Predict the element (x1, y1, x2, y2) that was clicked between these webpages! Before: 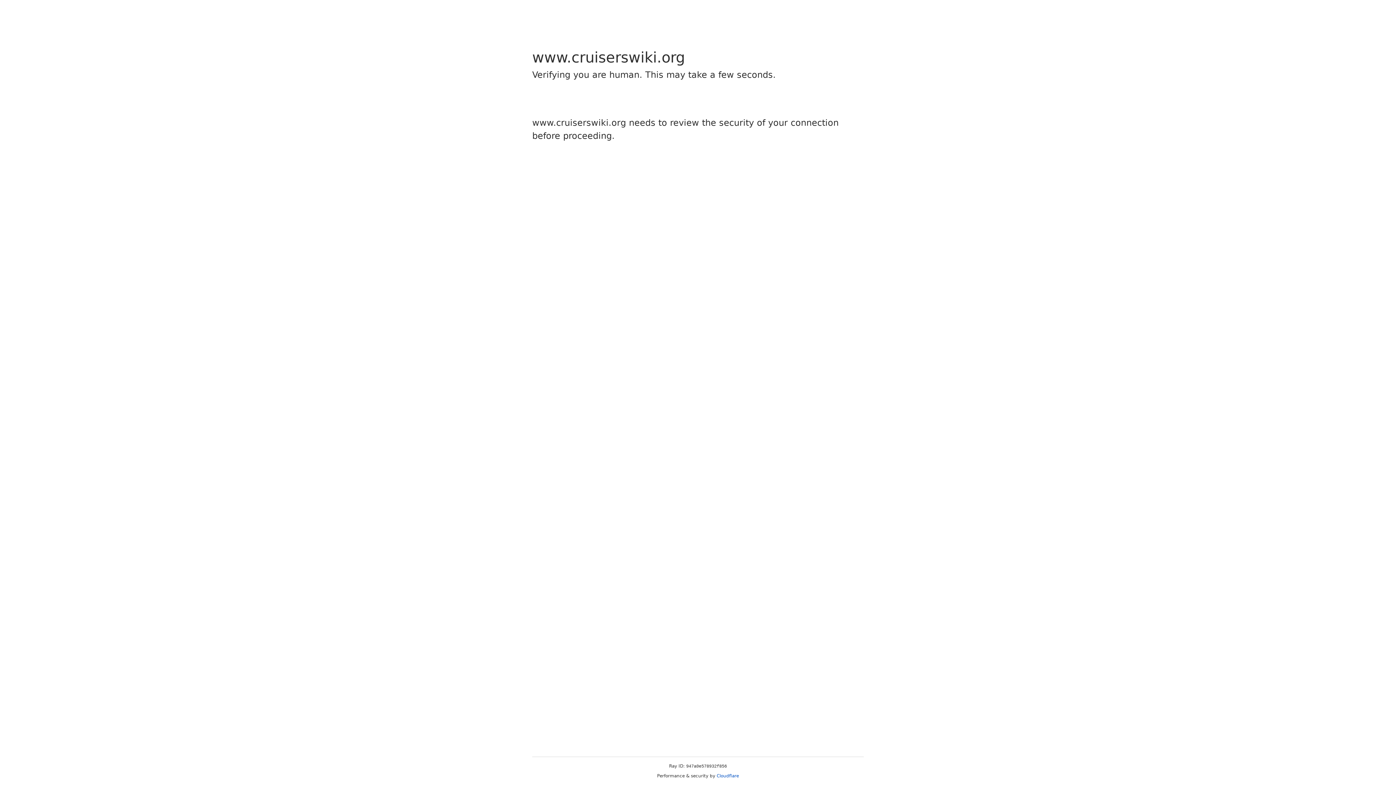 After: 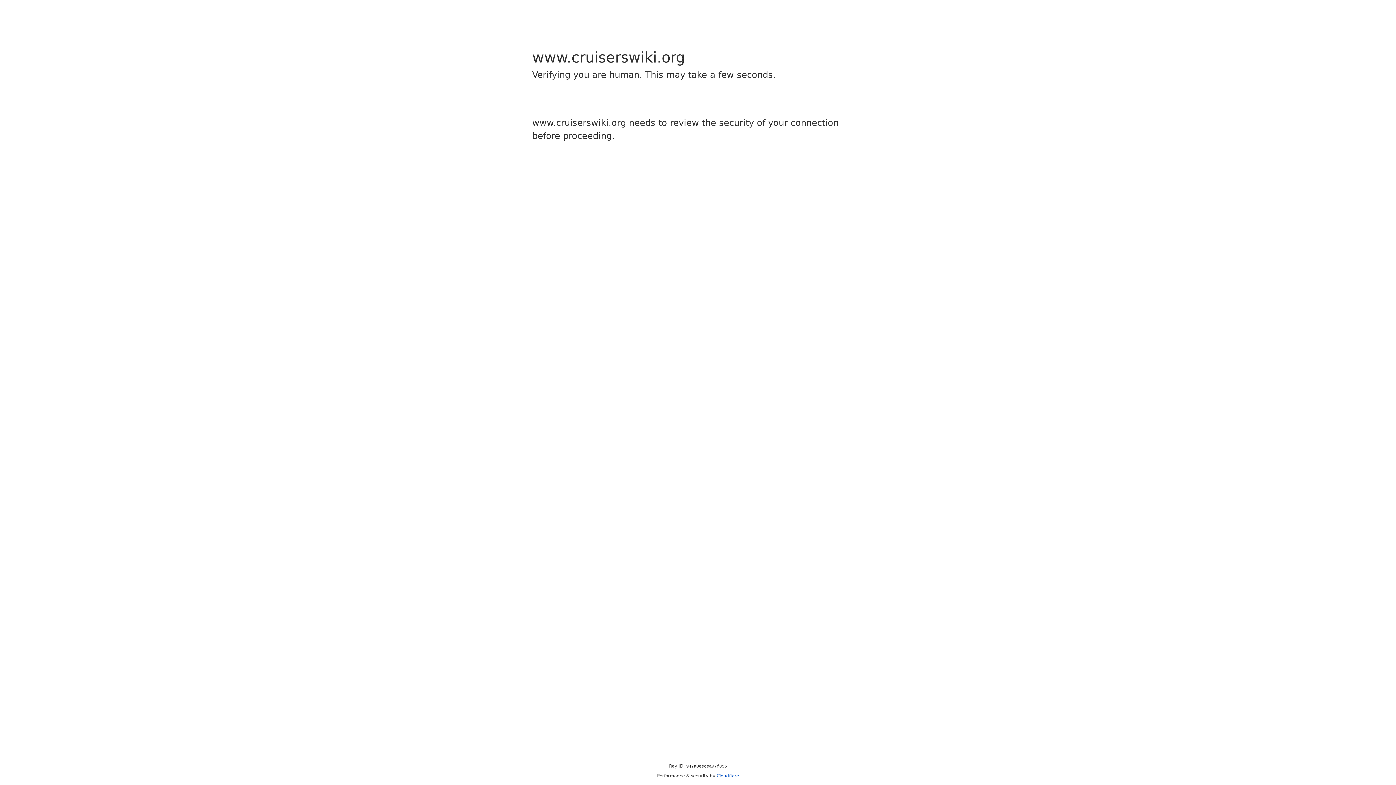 Action: bbox: (716, 773, 739, 778) label: Cloudflare